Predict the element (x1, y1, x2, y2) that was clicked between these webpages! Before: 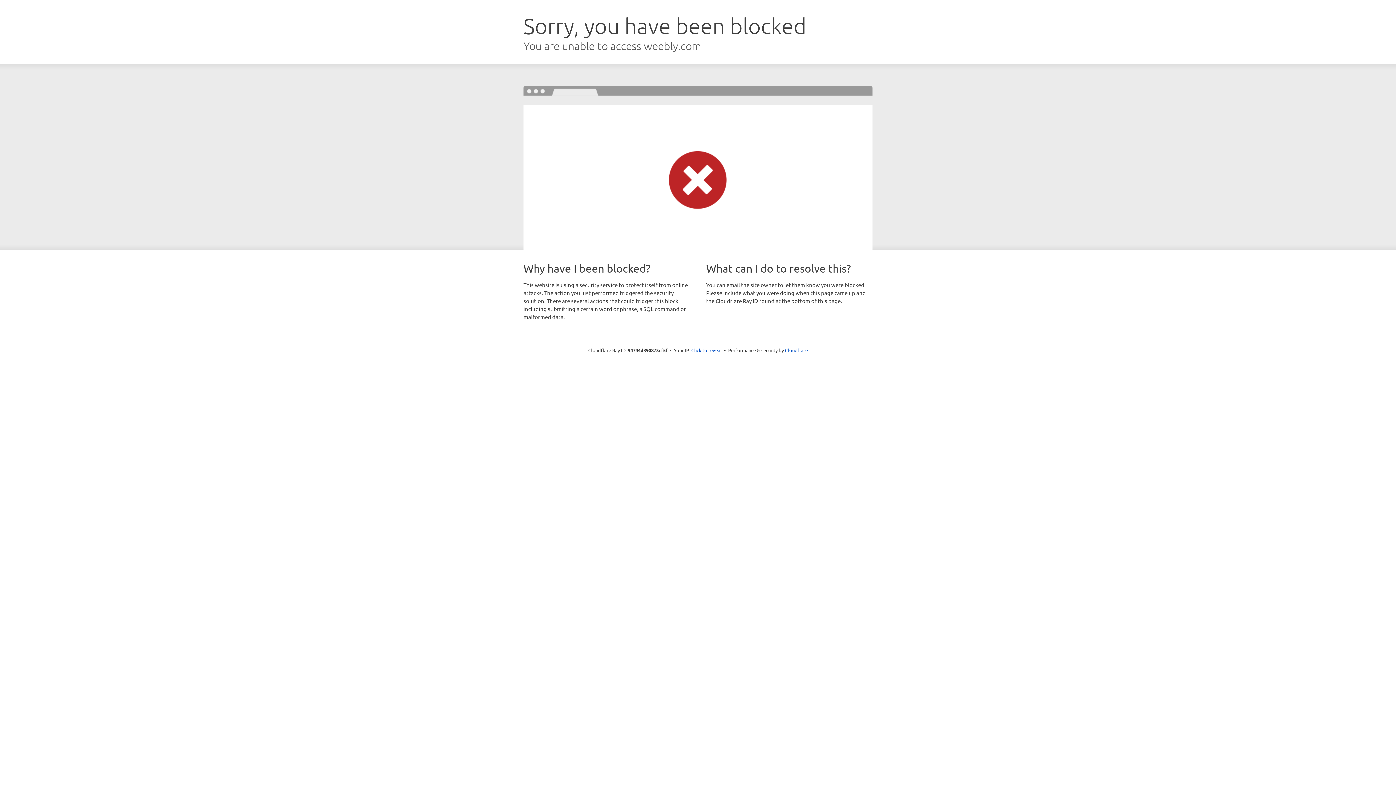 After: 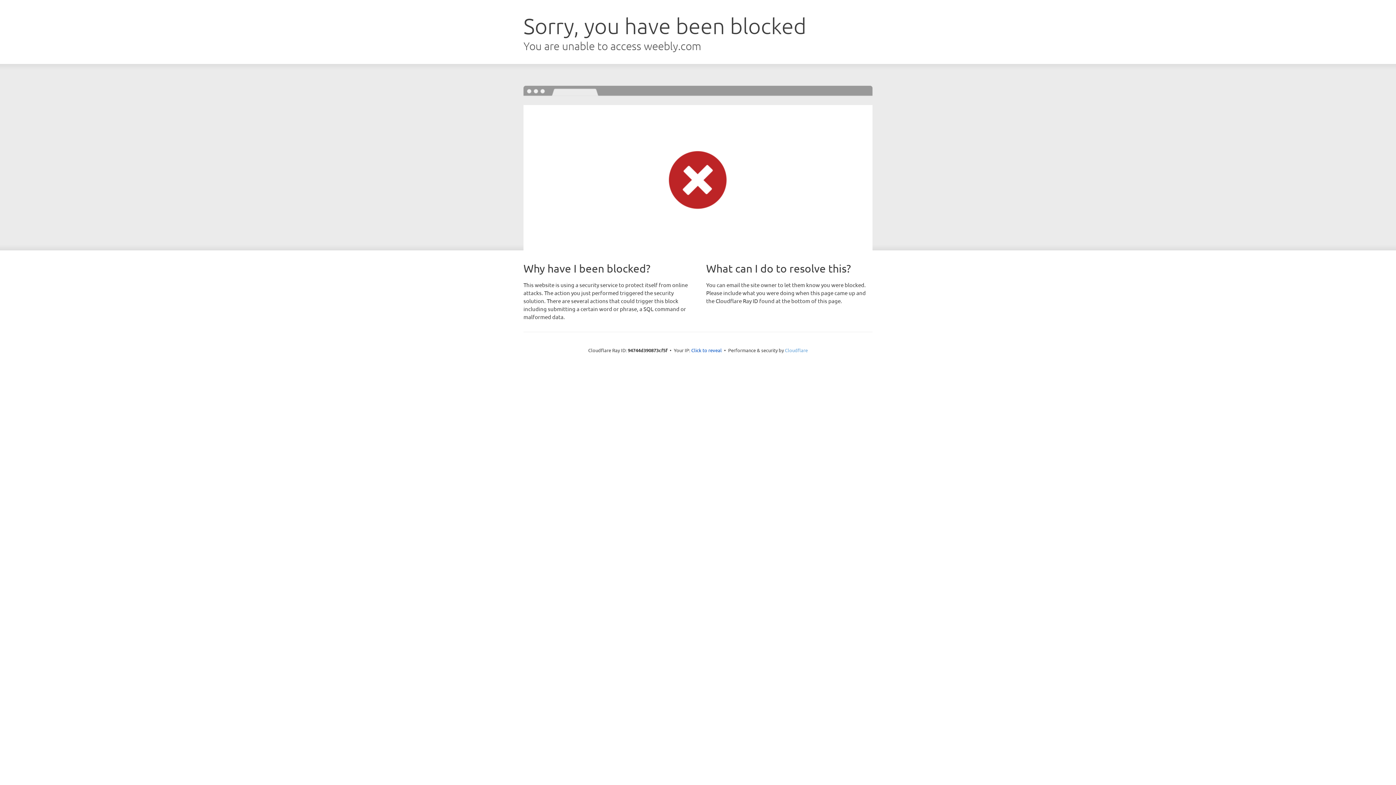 Action: bbox: (785, 347, 808, 353) label: Cloudflare